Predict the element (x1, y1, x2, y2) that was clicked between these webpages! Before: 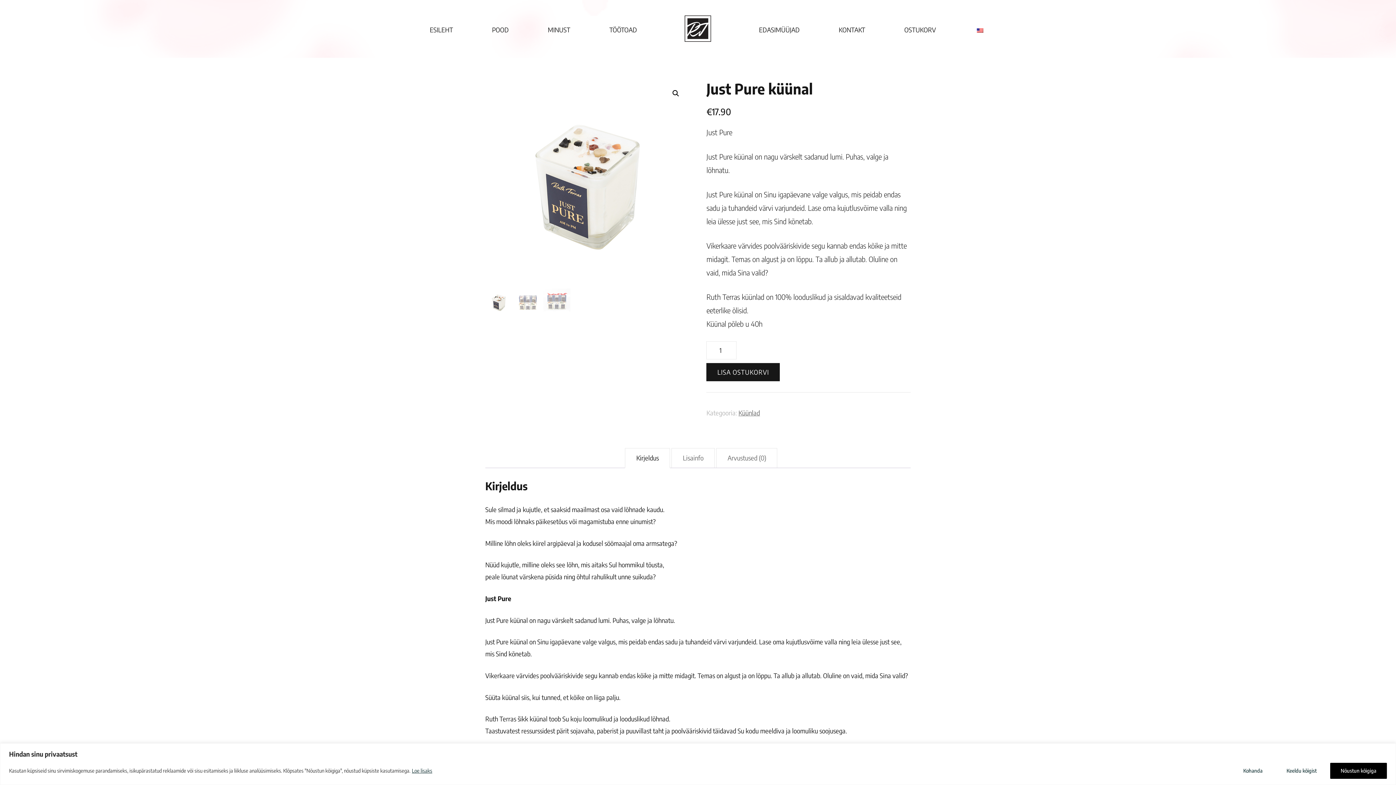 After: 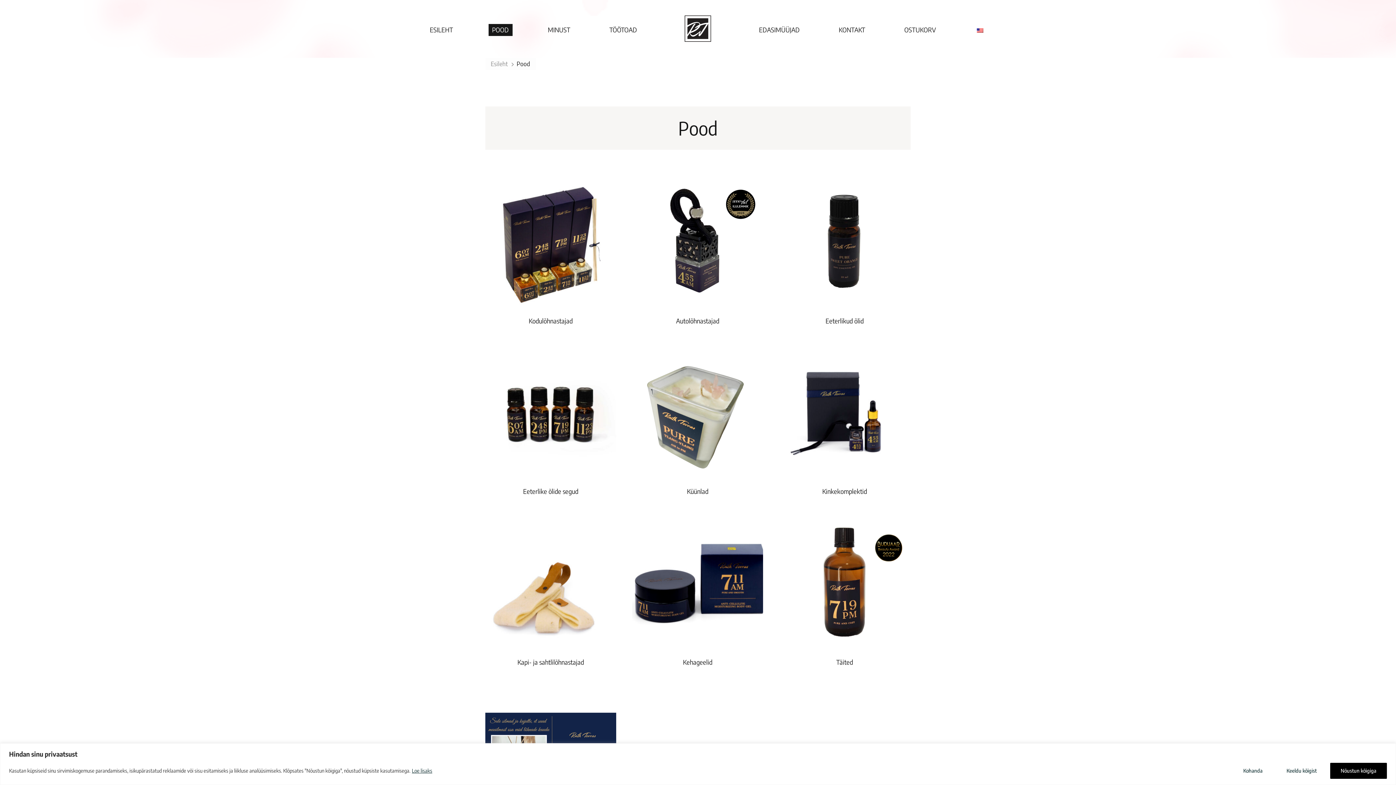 Action: label: POOD bbox: (488, 23, 512, 35)